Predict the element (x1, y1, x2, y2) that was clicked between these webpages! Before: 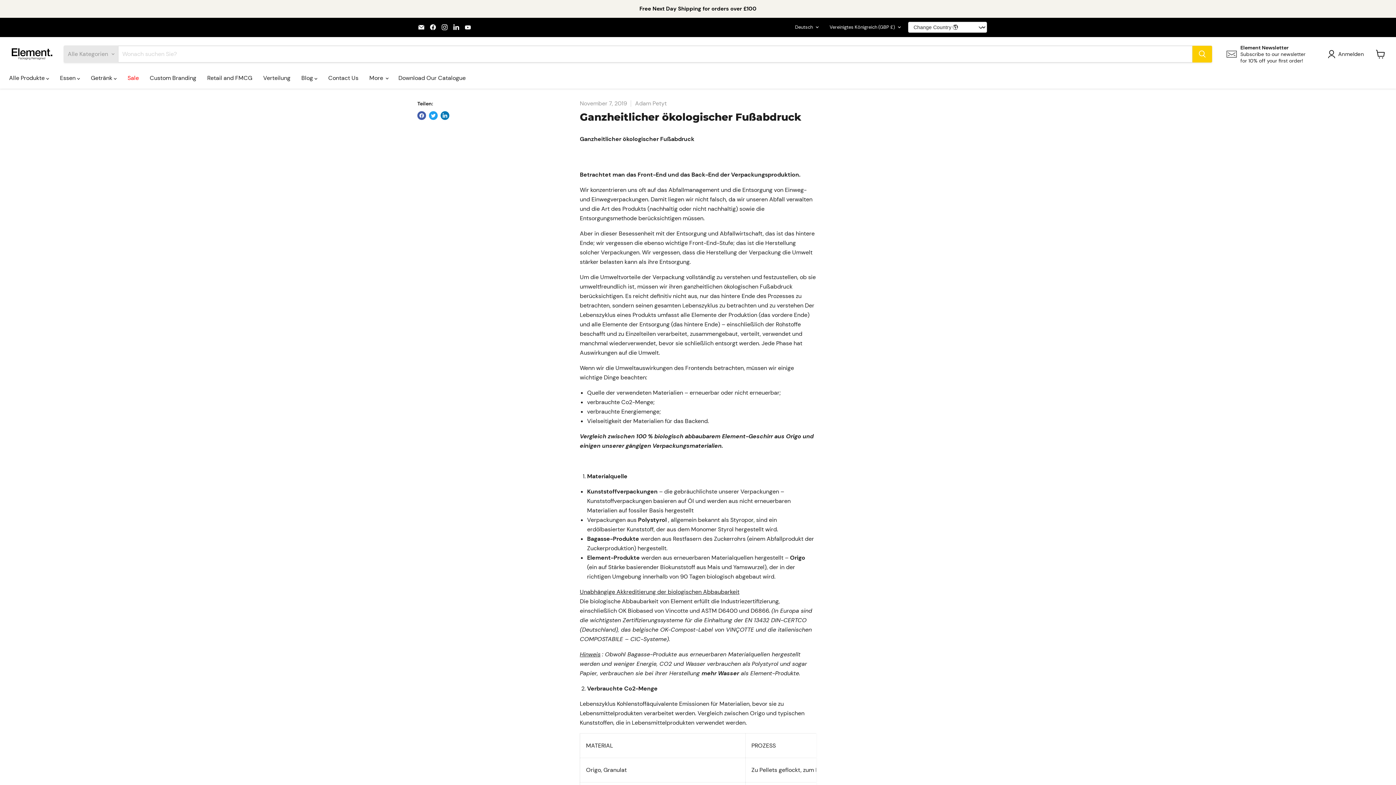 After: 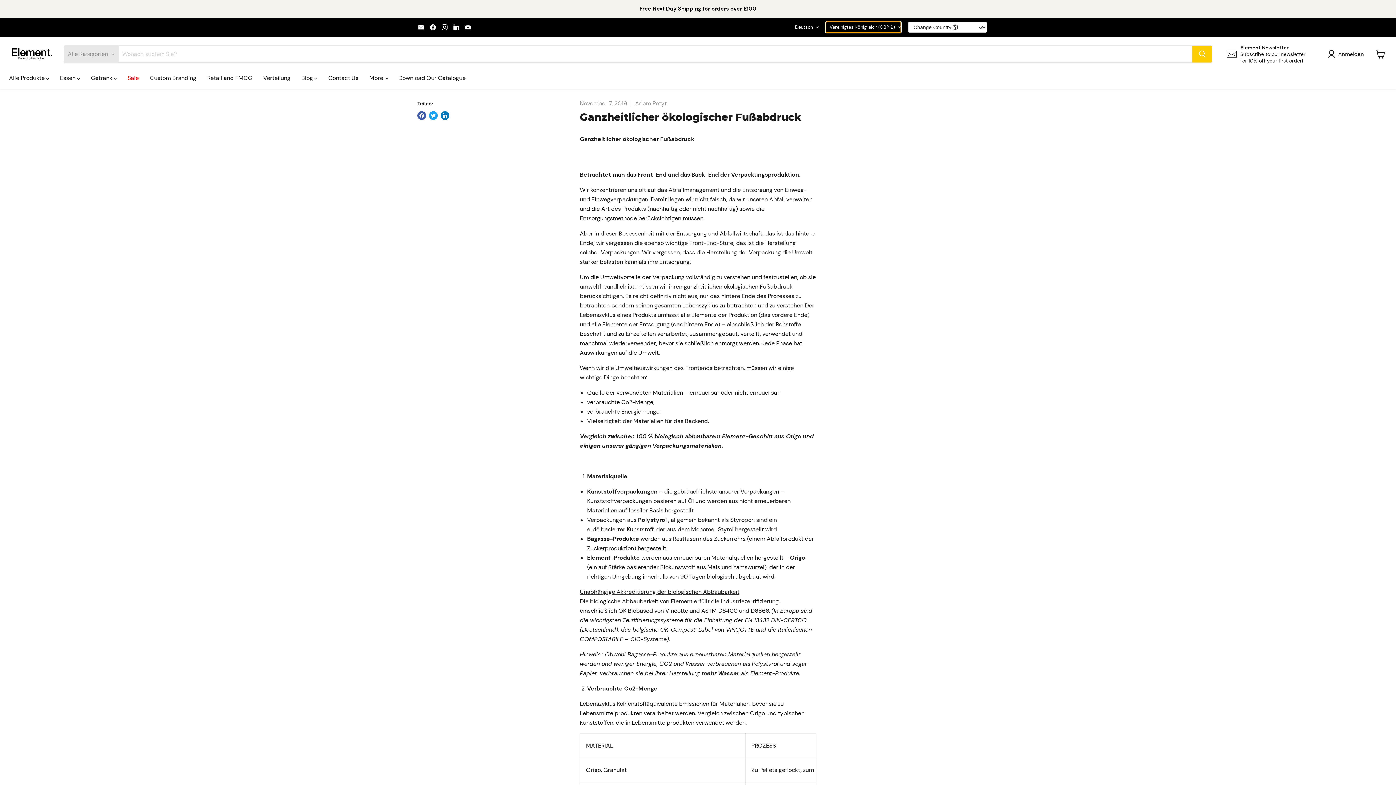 Action: bbox: (826, 21, 901, 32) label: Vereinigtes Königreich (GBP £)